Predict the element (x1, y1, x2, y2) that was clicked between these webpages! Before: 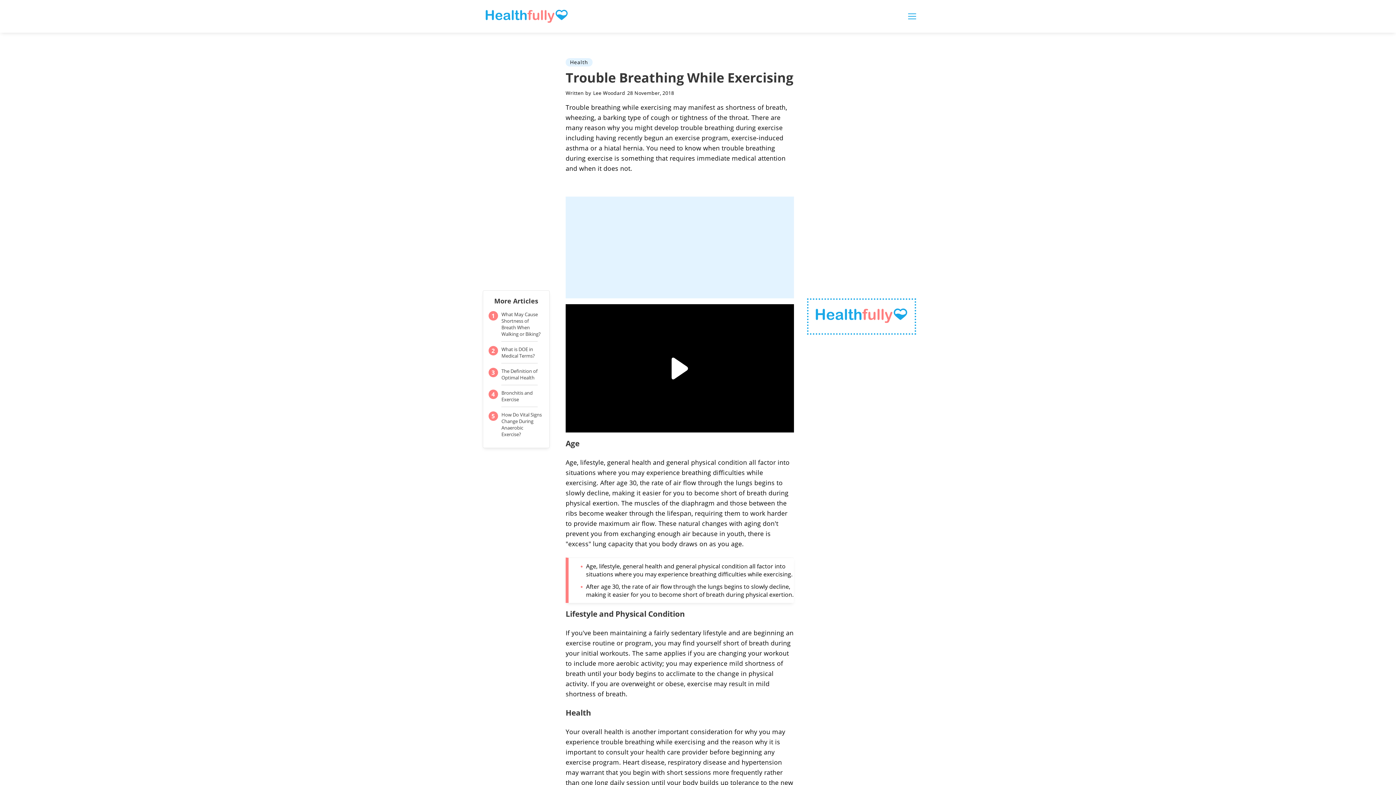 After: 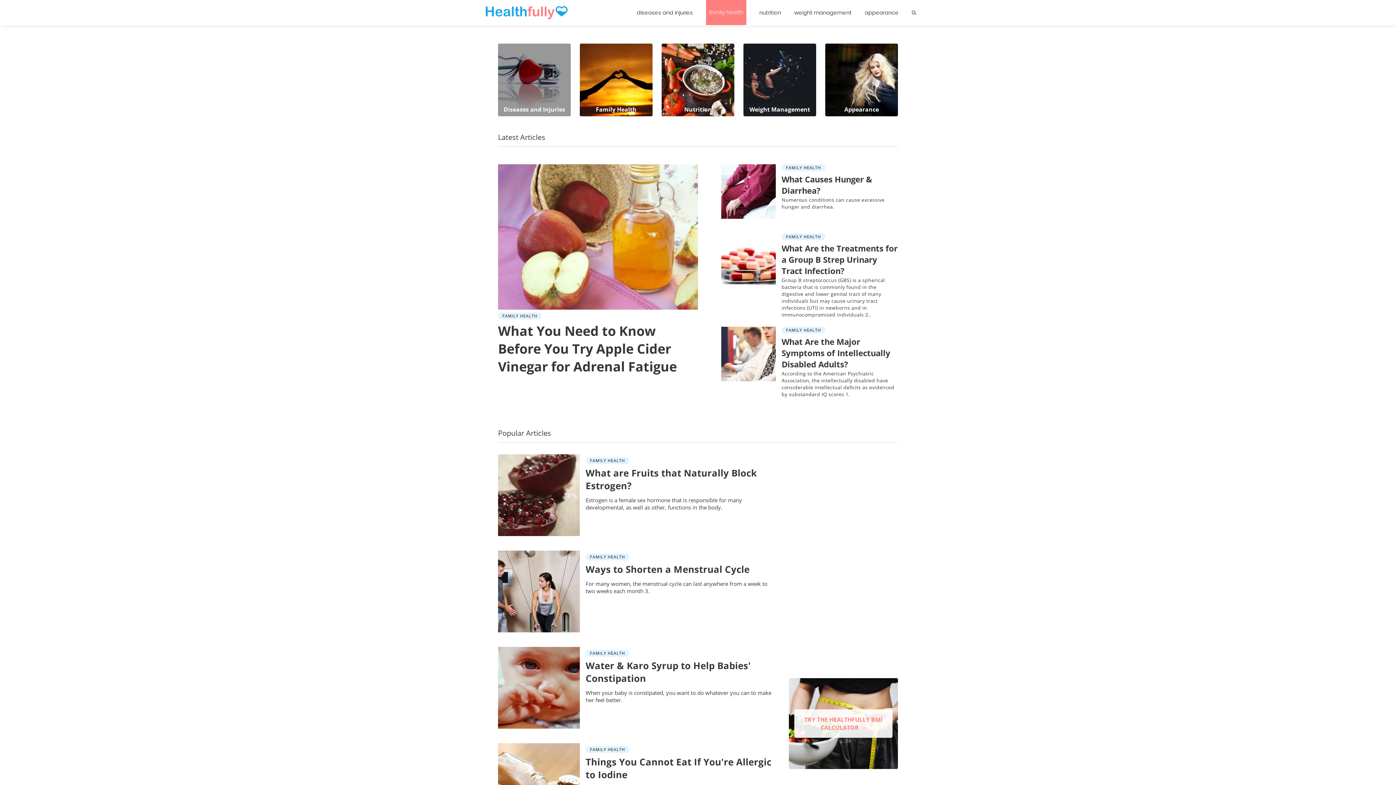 Action: bbox: (1224, 46, 1265, 54) label: Family Health